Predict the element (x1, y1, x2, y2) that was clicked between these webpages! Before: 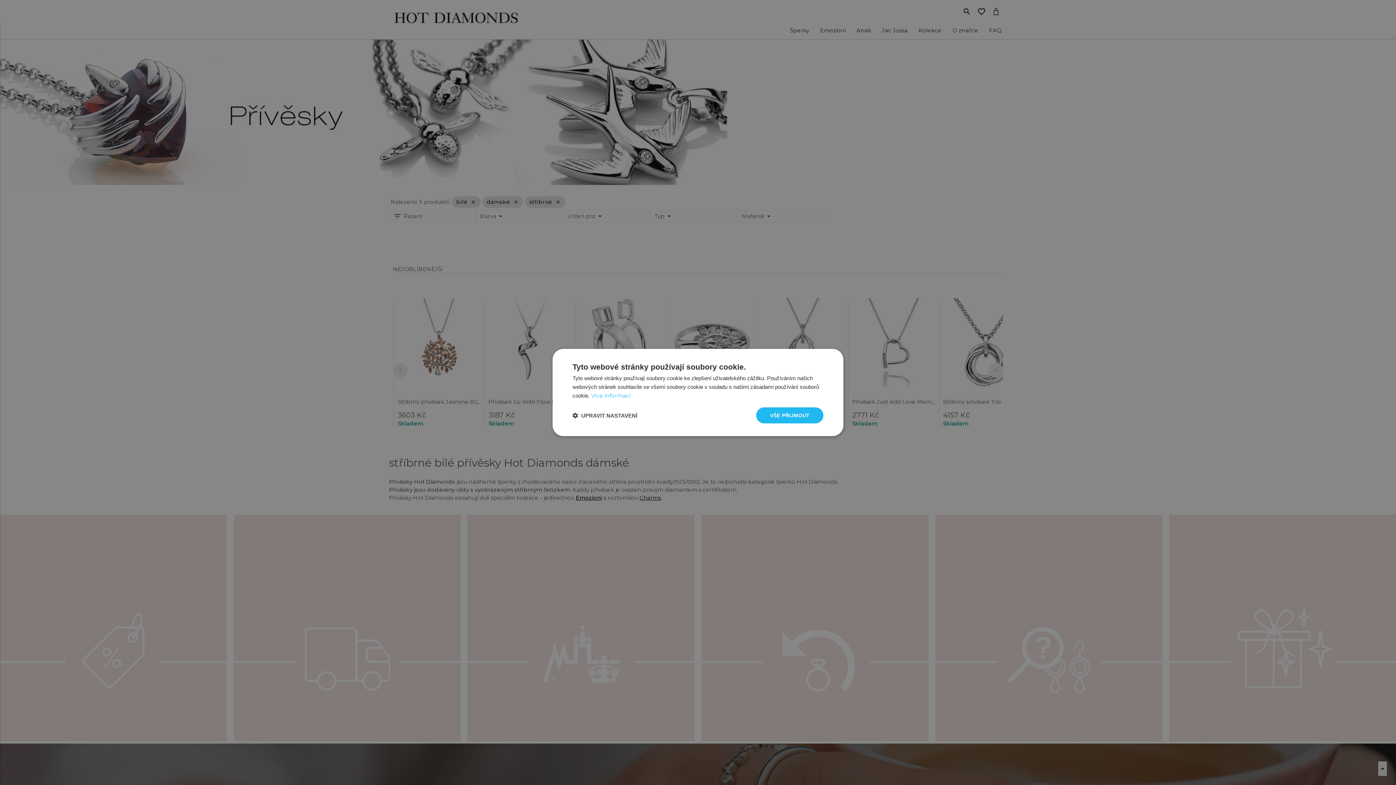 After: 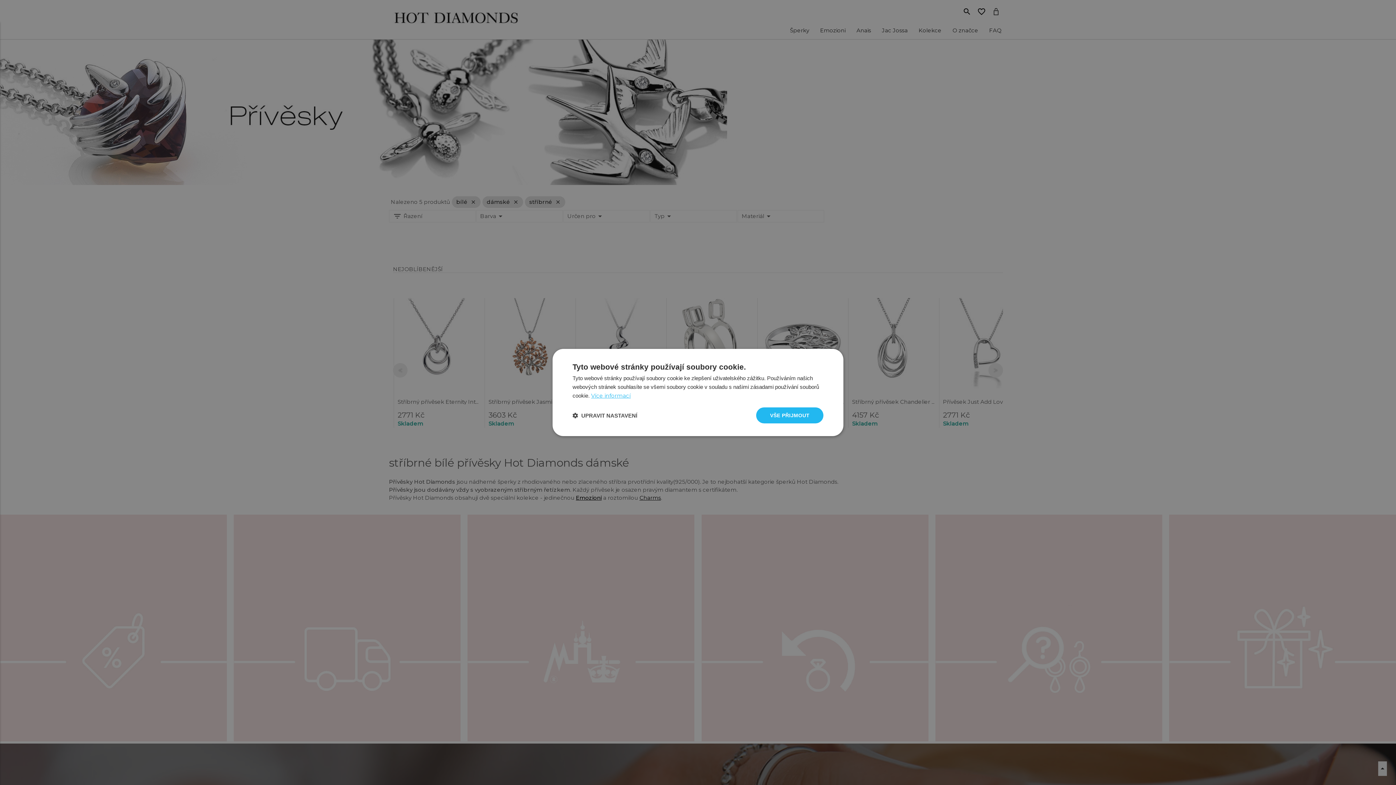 Action: label: Více informací, opens a new window bbox: (591, 392, 630, 399)